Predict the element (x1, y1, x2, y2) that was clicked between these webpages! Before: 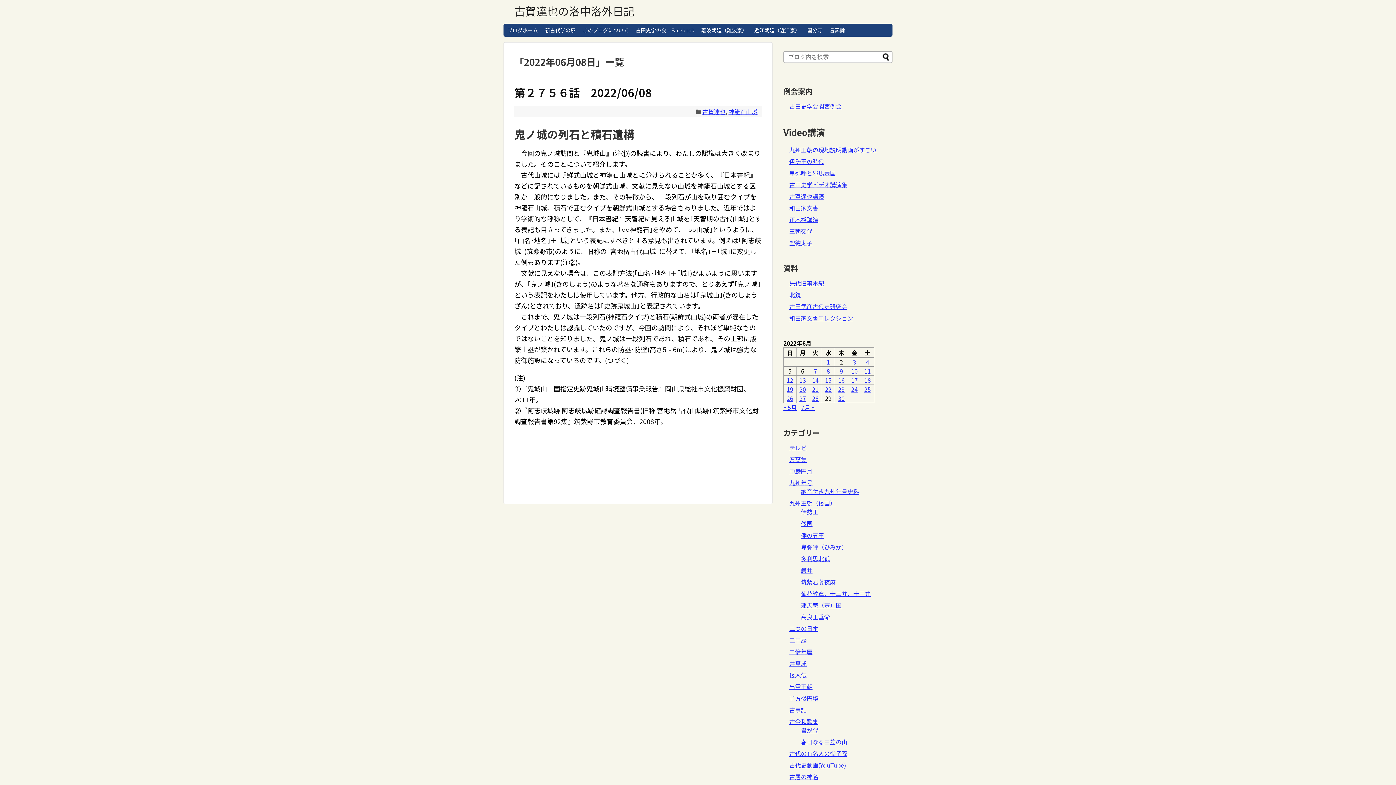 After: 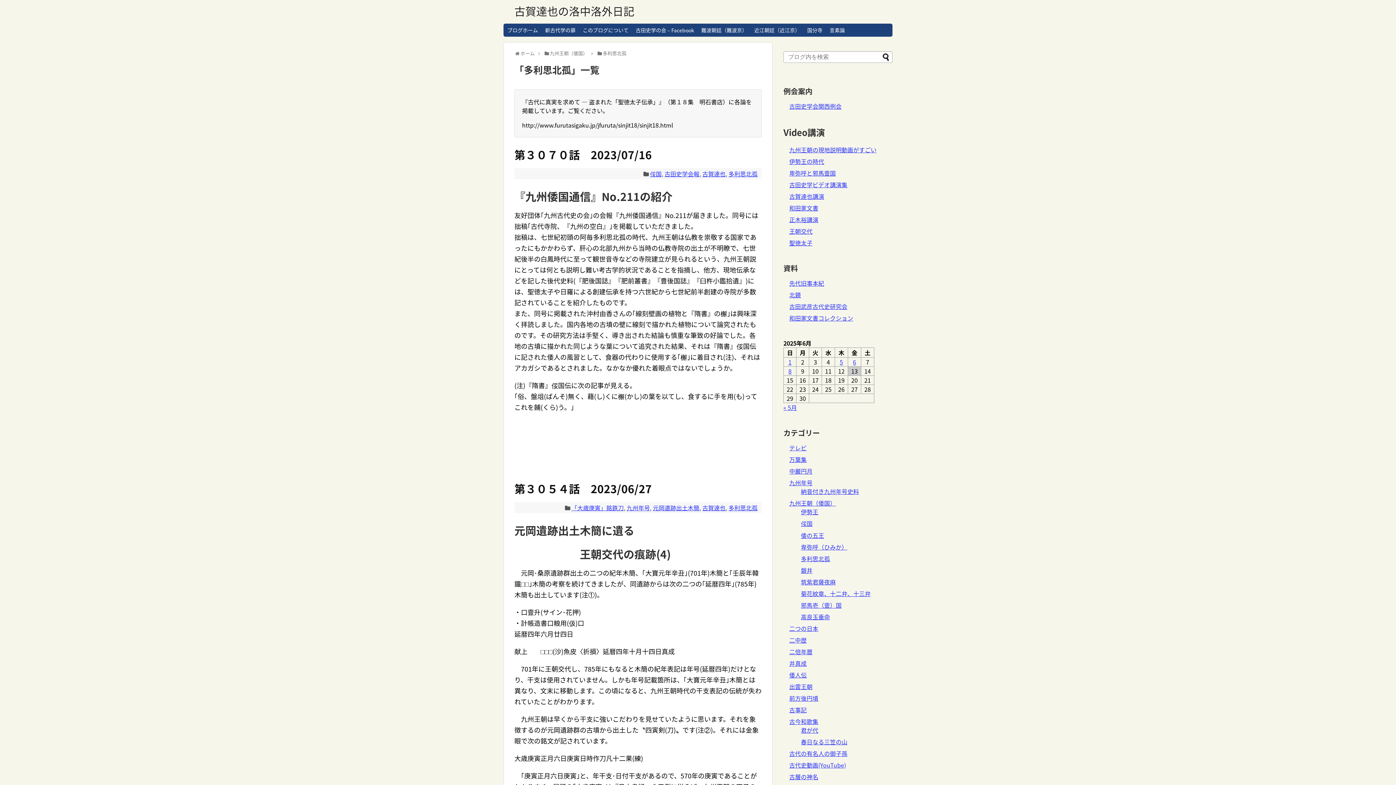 Action: label: 多利思北孤 bbox: (801, 554, 830, 563)